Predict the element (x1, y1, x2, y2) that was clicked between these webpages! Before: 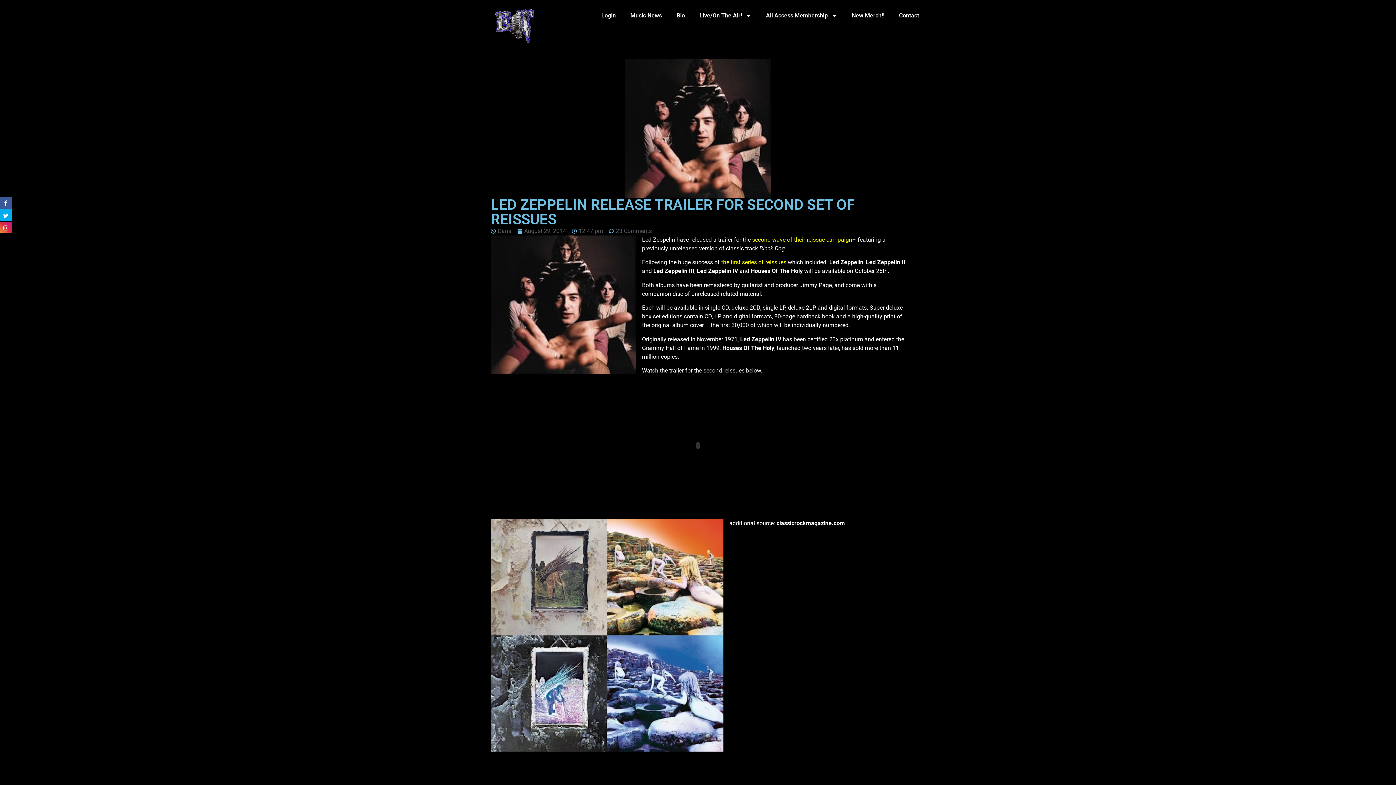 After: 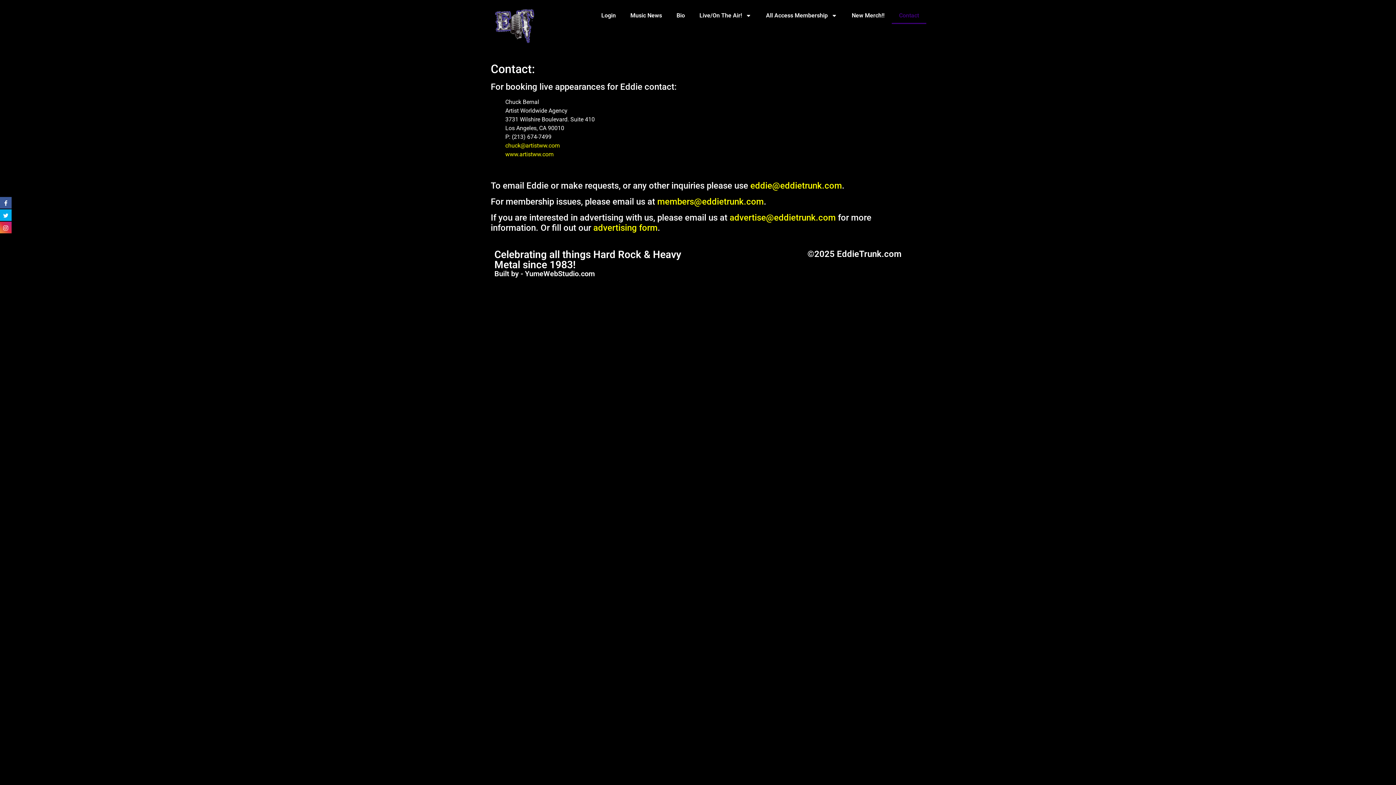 Action: bbox: (892, 7, 926, 24) label: Contact